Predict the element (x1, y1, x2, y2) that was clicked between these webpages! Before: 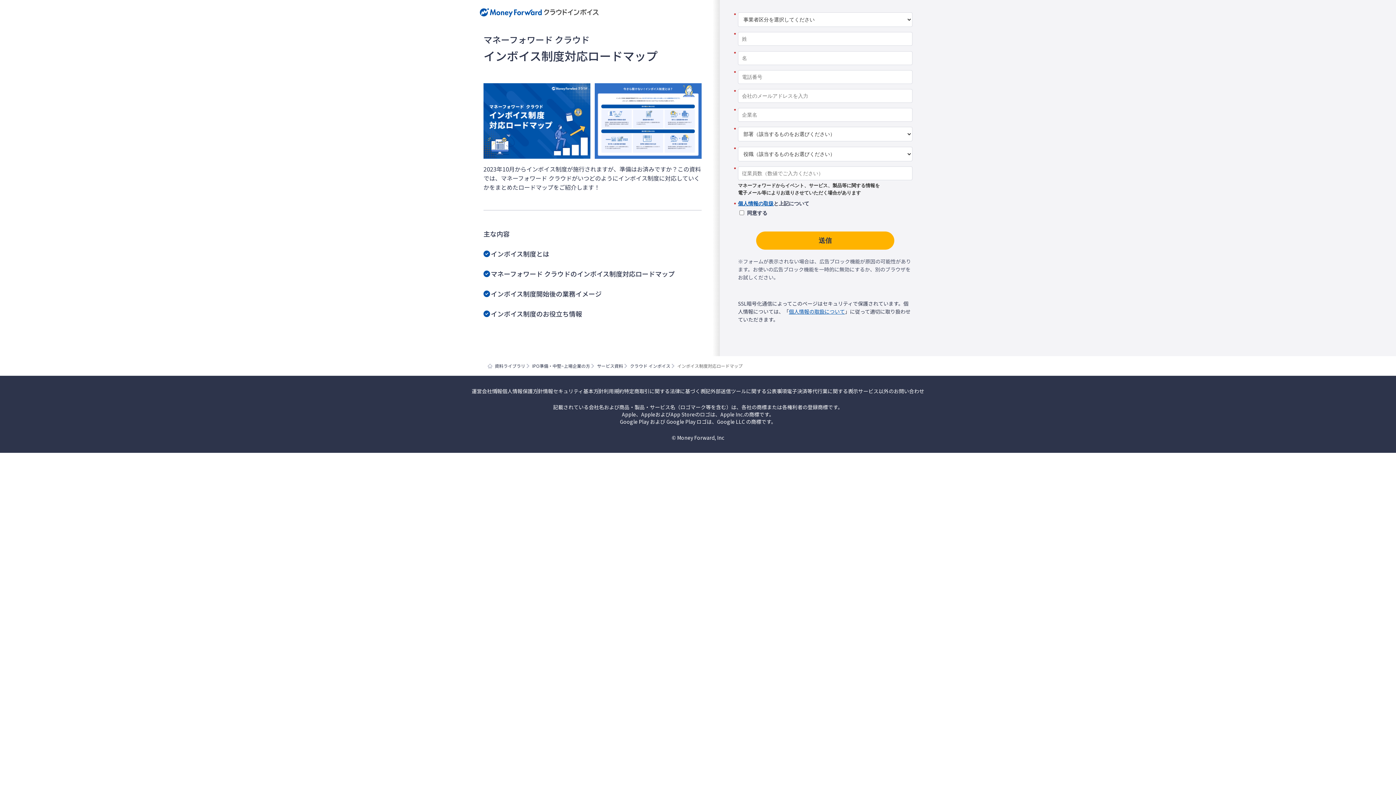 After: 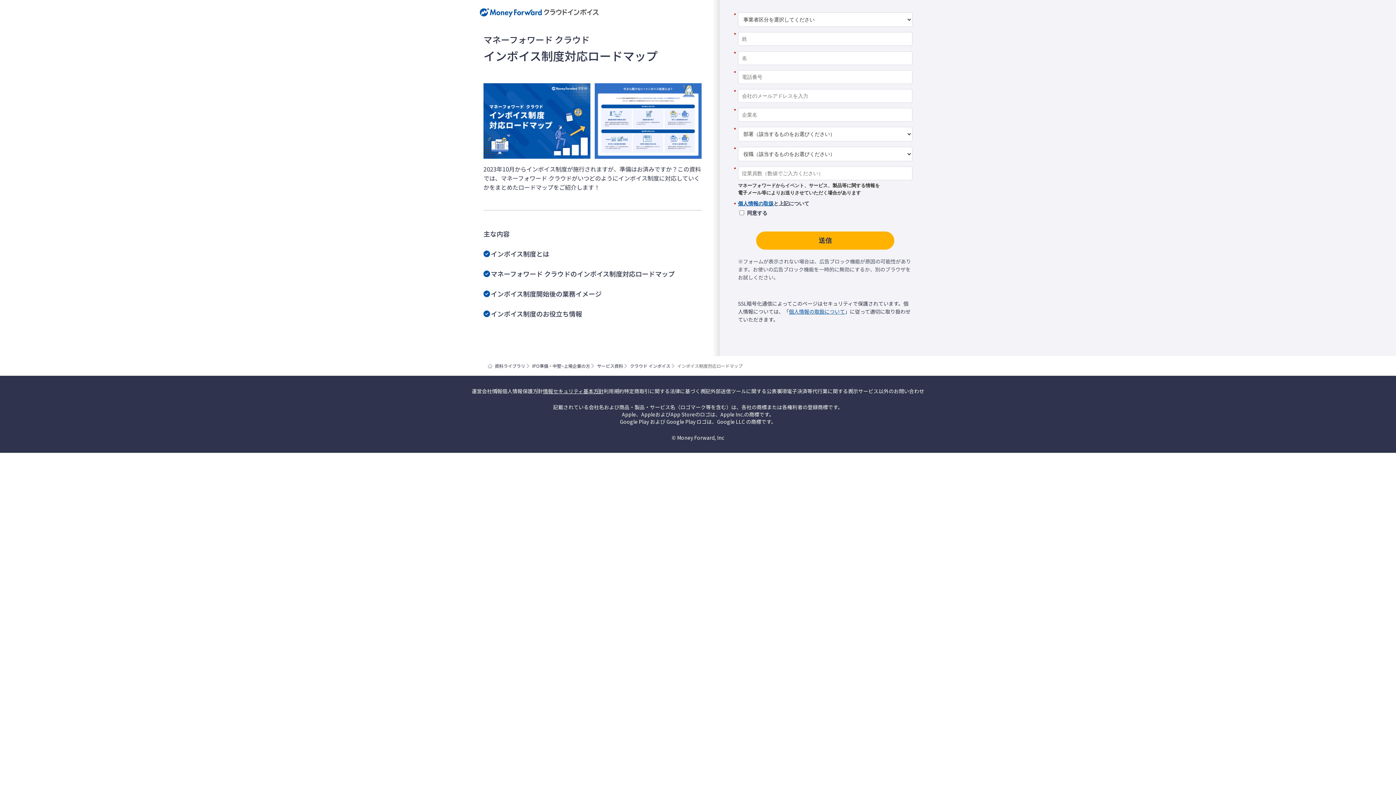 Action: label: 情報セキュリティ基本方針 bbox: (543, 387, 603, 394)